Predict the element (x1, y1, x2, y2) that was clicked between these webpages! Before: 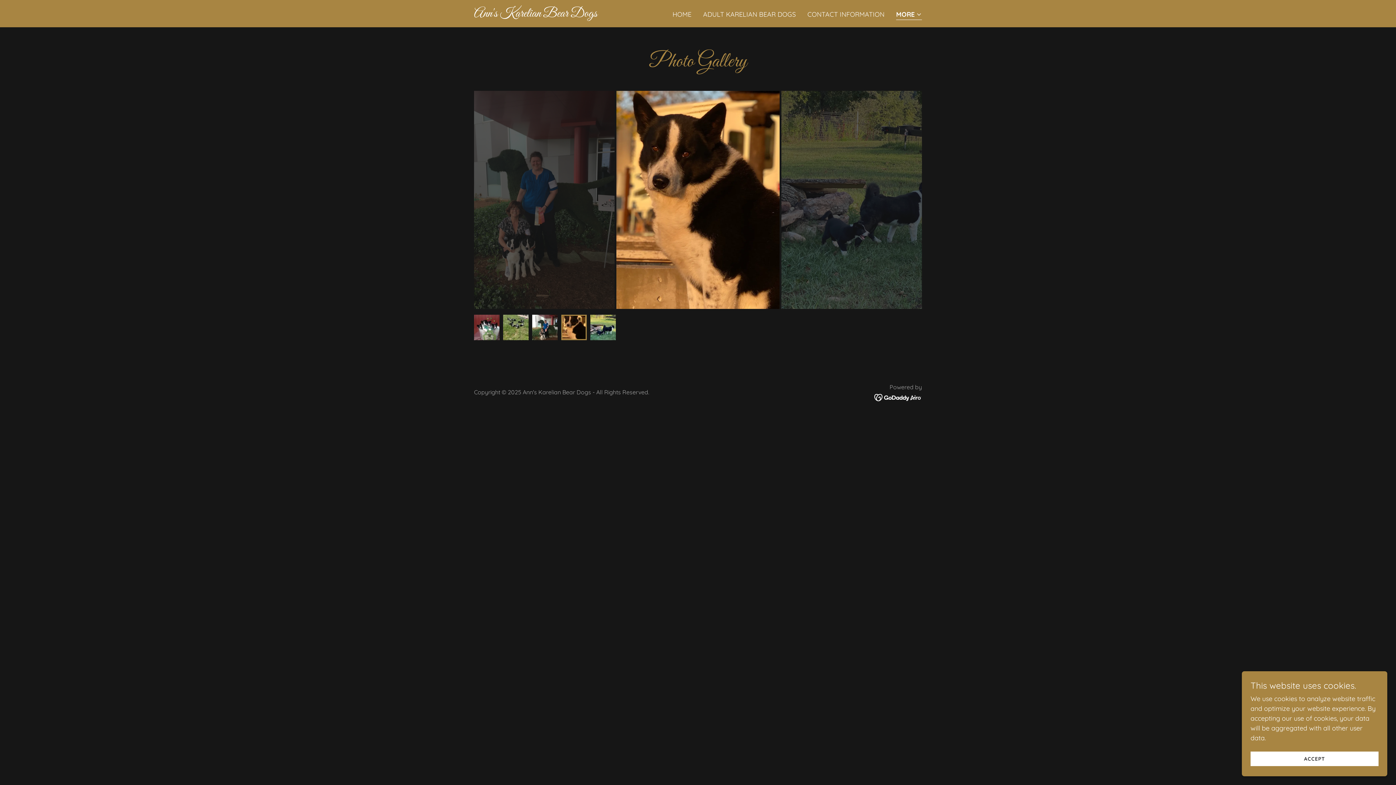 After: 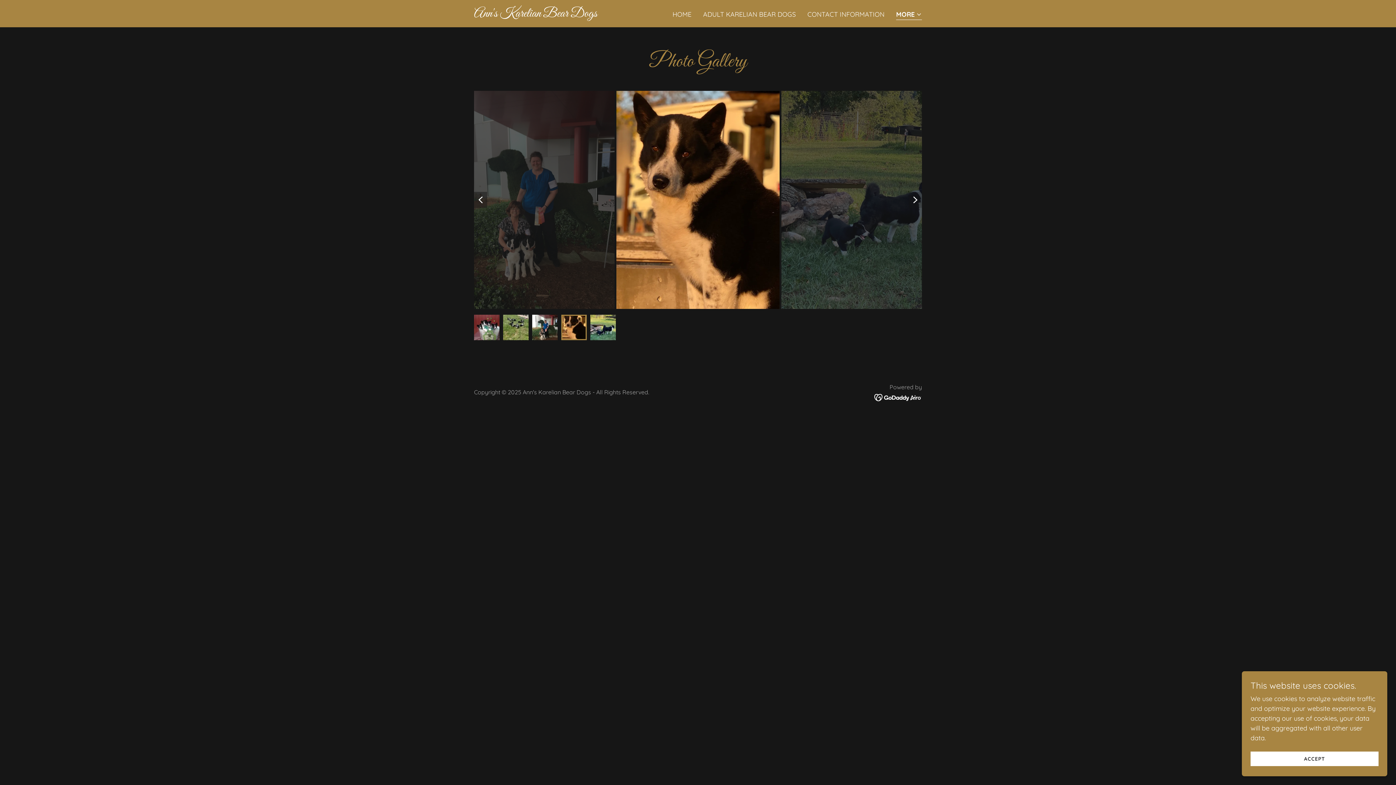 Action: bbox: (474, 192, 487, 208)